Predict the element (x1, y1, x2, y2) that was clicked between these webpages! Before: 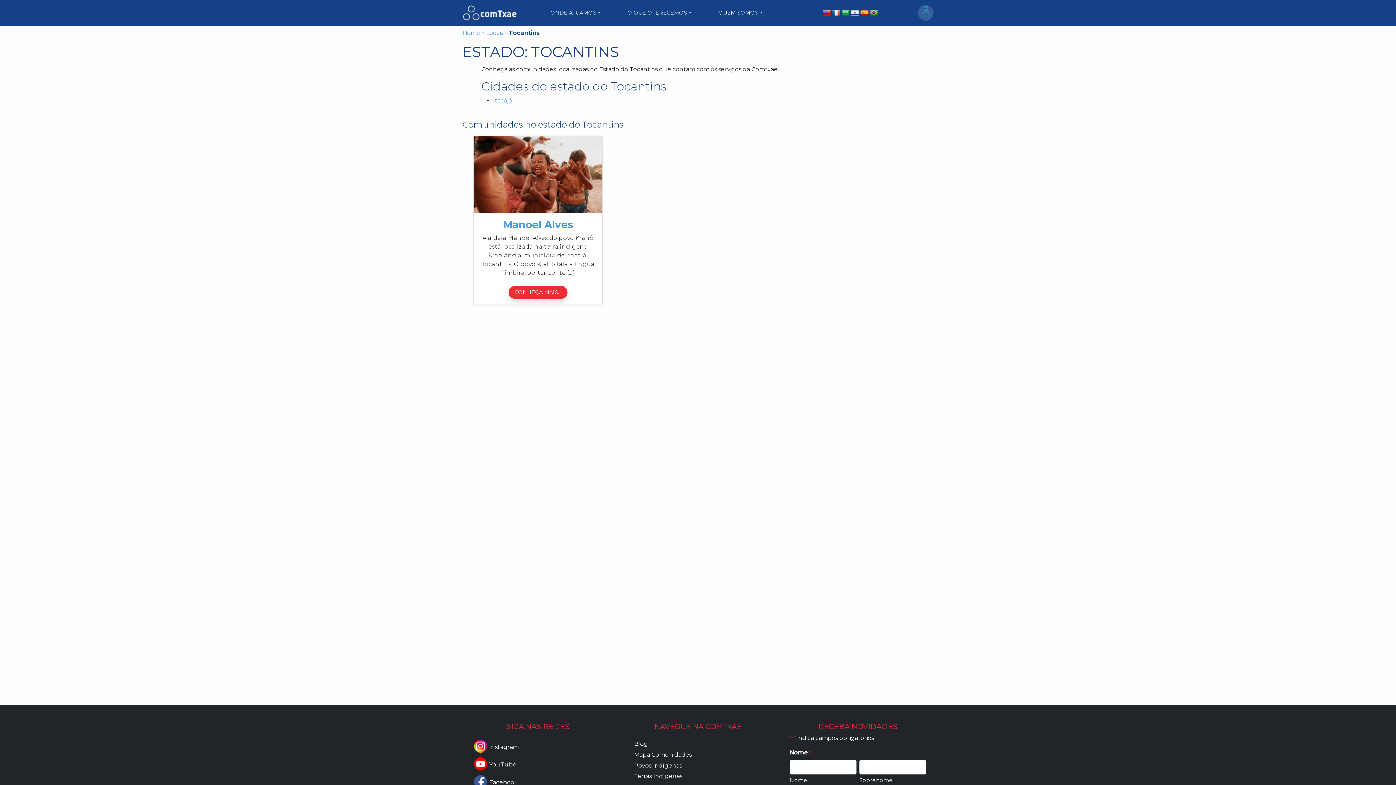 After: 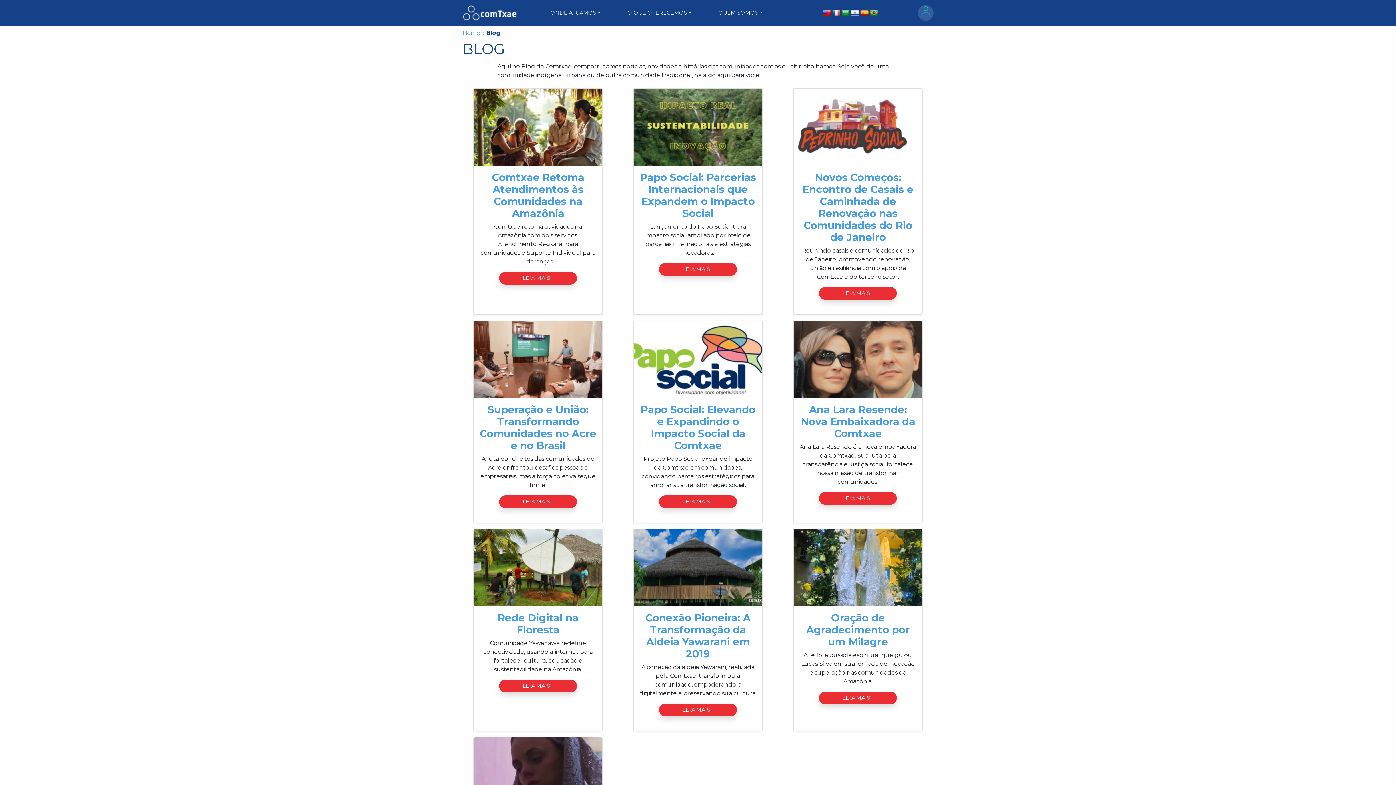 Action: label: Blog bbox: (634, 740, 648, 747)